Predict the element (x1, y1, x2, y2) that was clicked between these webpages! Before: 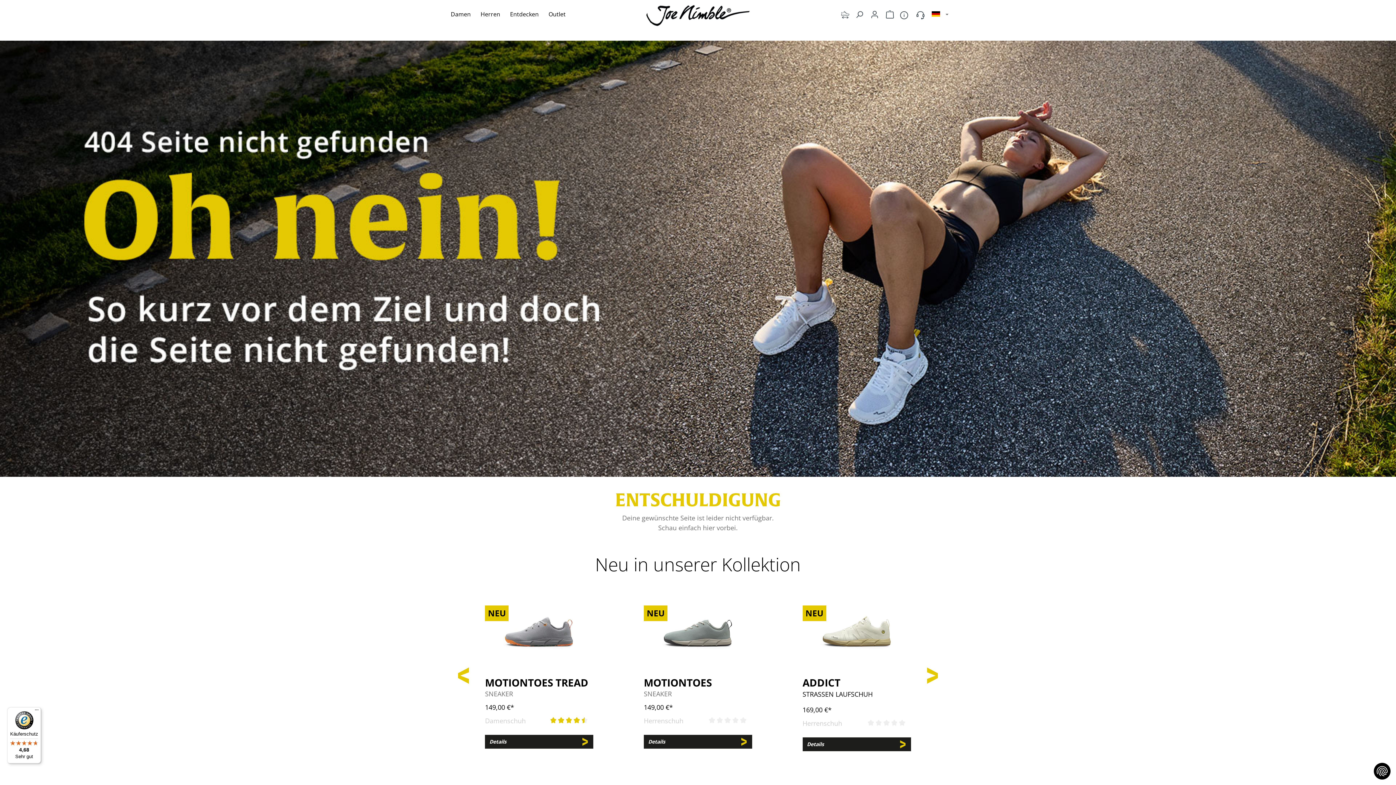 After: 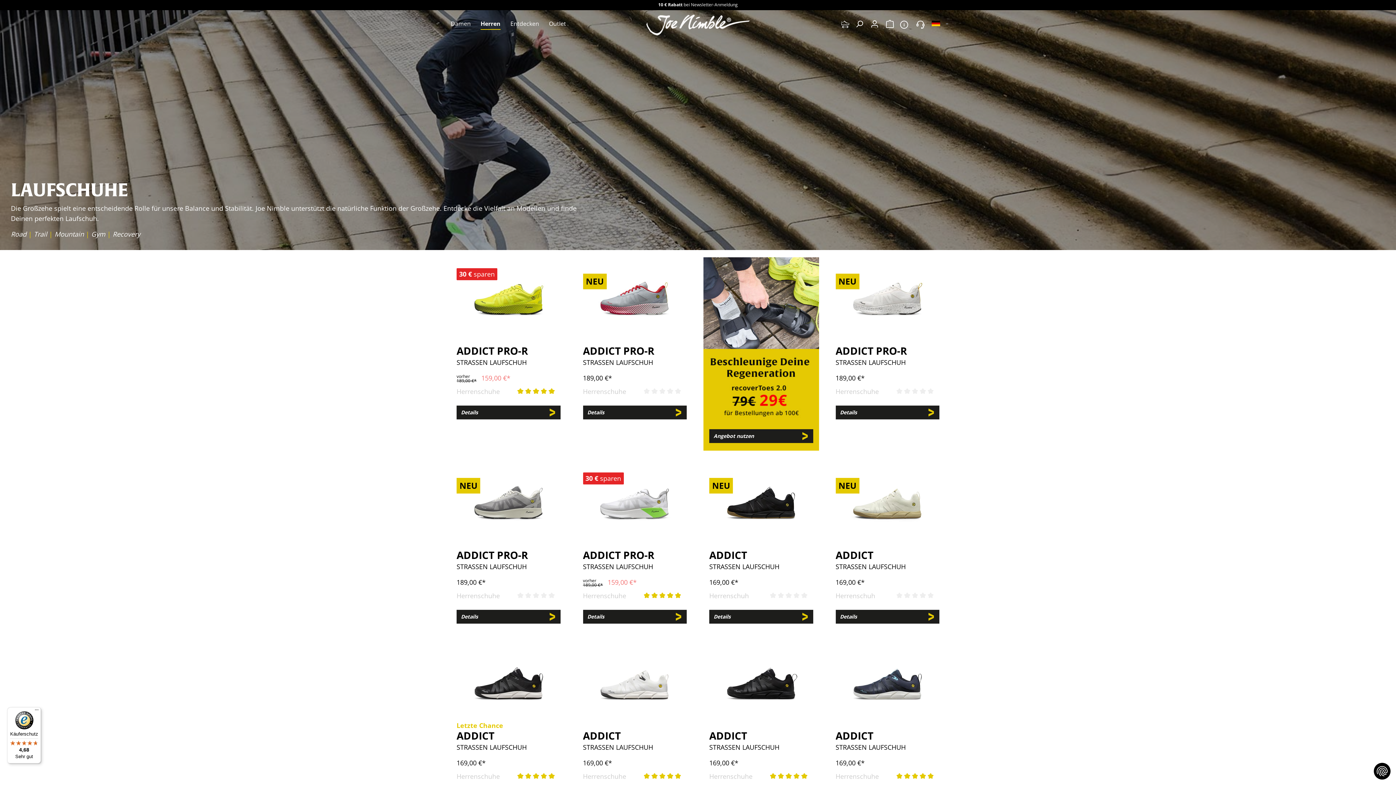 Action: bbox: (480, 7, 510, 23) label: Herren